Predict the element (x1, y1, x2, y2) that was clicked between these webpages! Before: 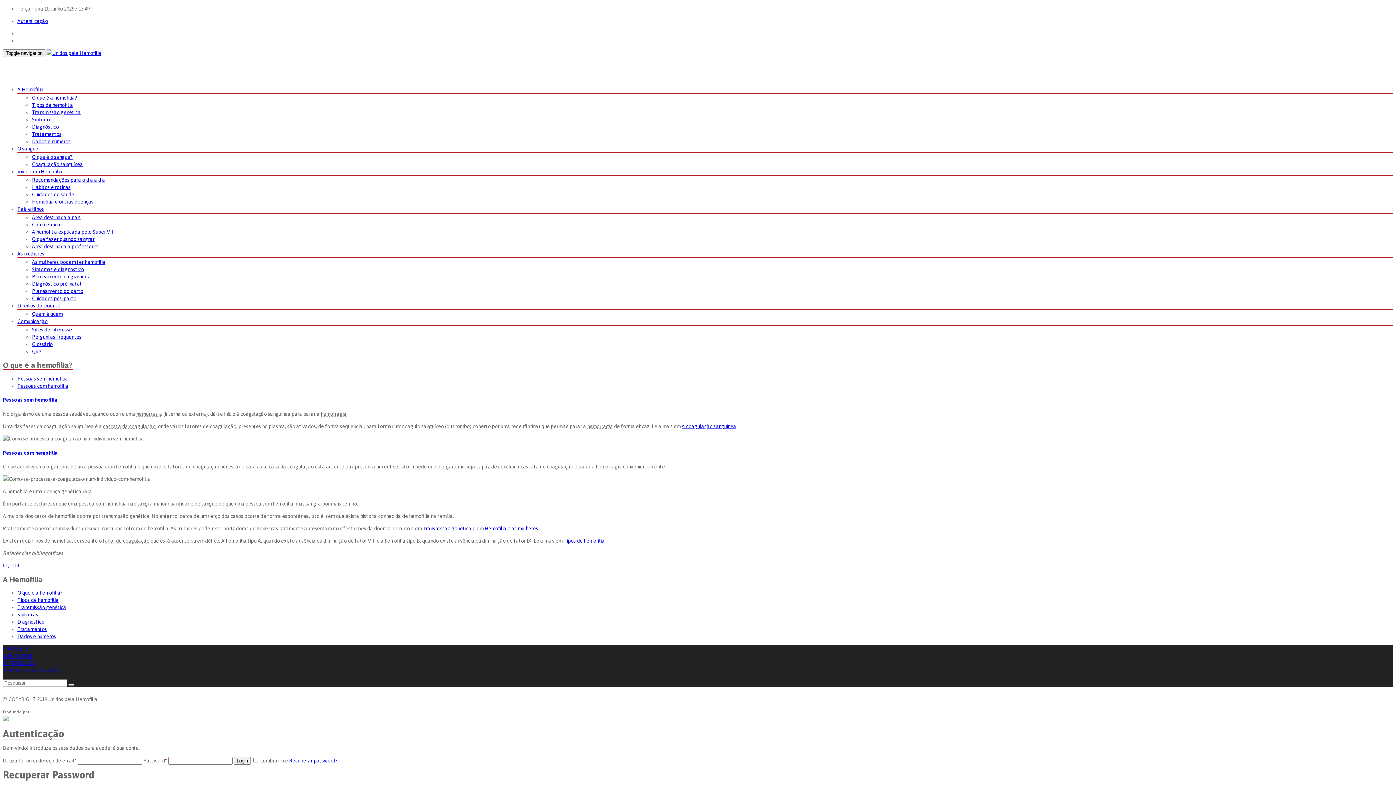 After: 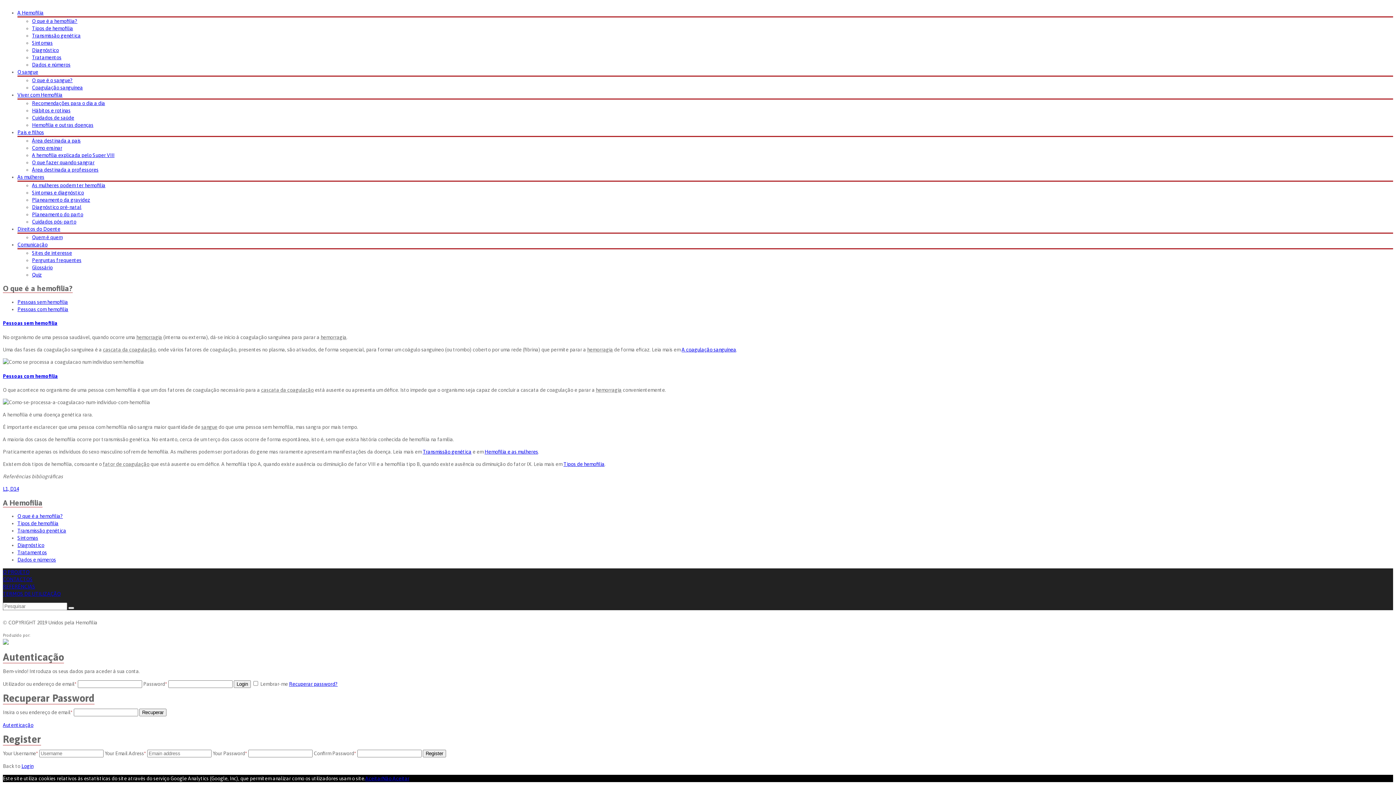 Action: bbox: (2, 450, 57, 455) label: Pessoas com hemofilia